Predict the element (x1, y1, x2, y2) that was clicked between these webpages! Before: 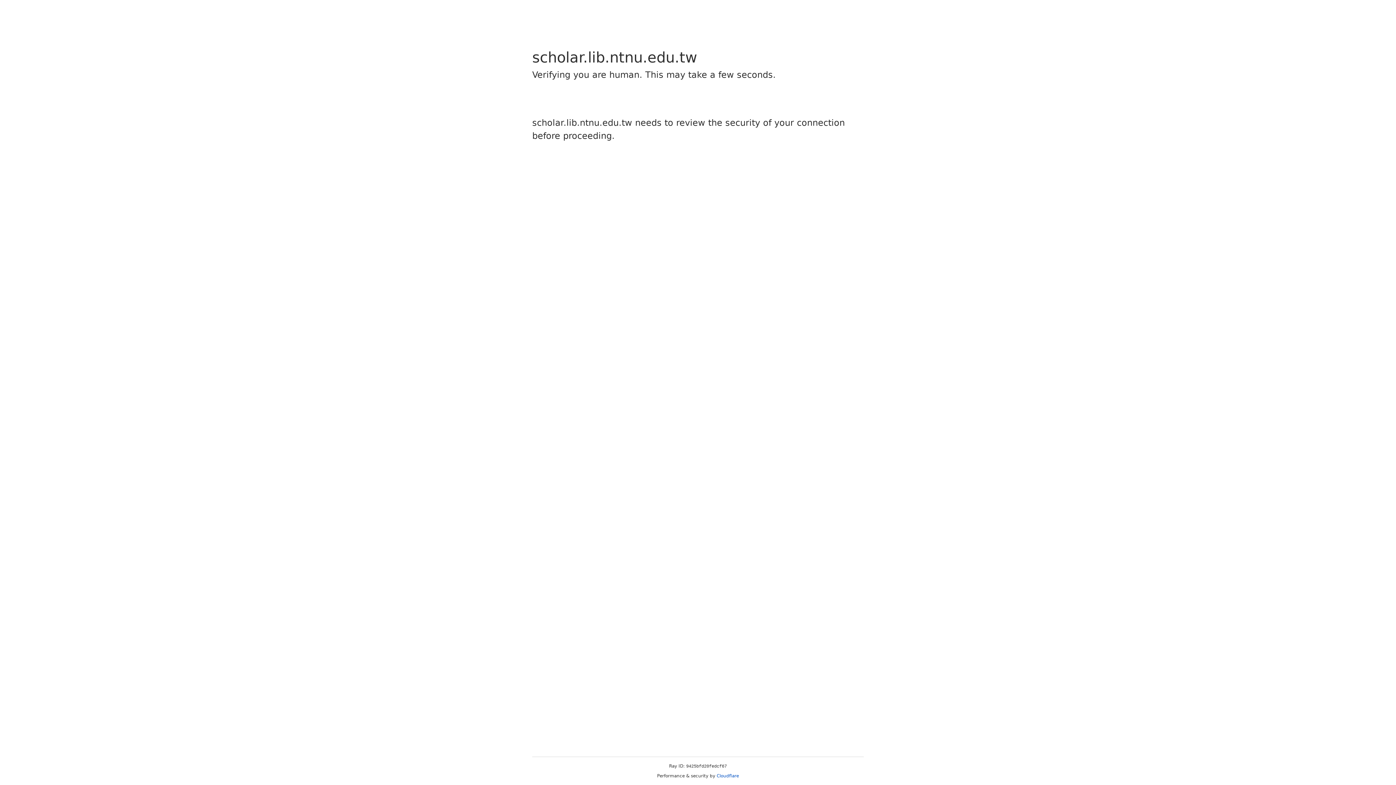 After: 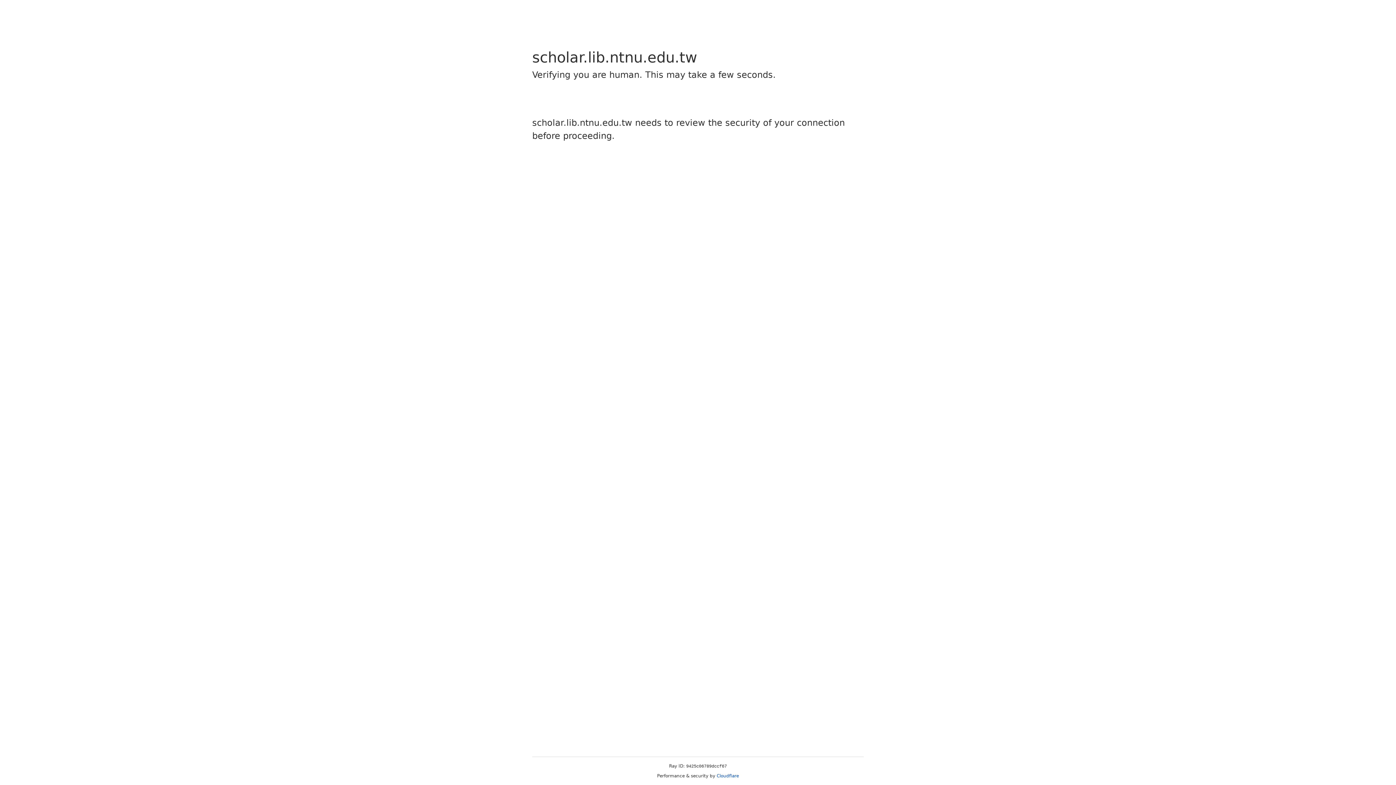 Action: bbox: (716, 773, 739, 778) label: Cloudflare